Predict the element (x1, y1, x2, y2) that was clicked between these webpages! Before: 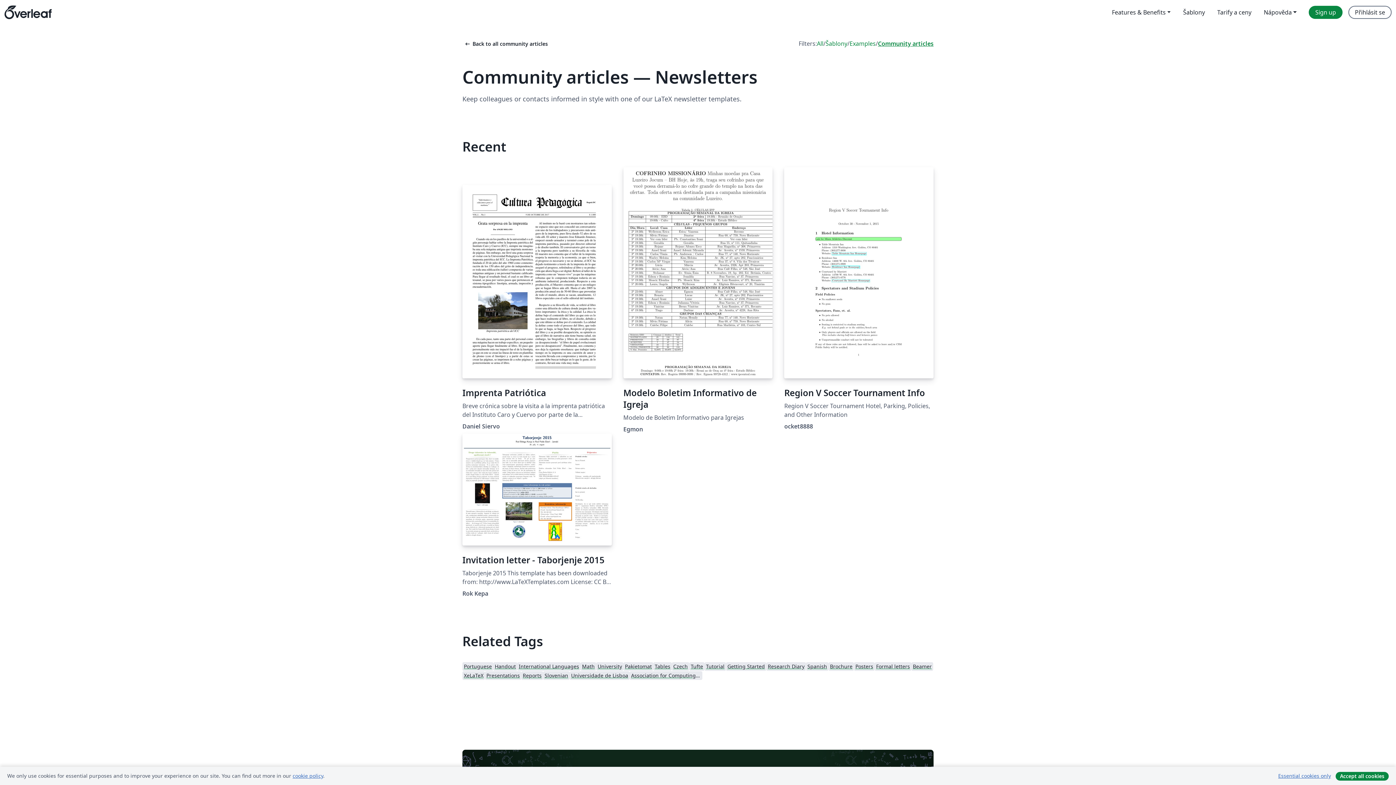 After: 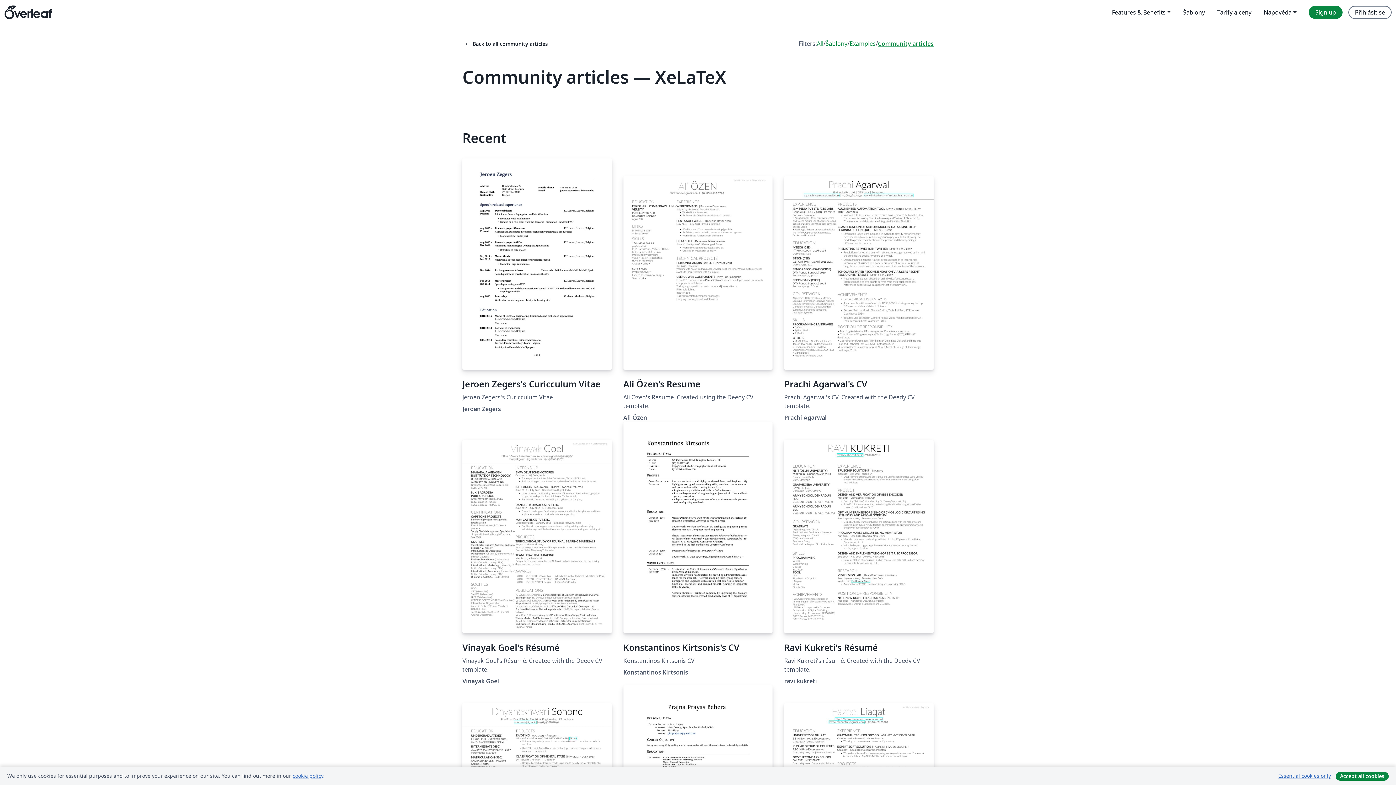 Action: label: XeLaTeX bbox: (462, 671, 485, 680)